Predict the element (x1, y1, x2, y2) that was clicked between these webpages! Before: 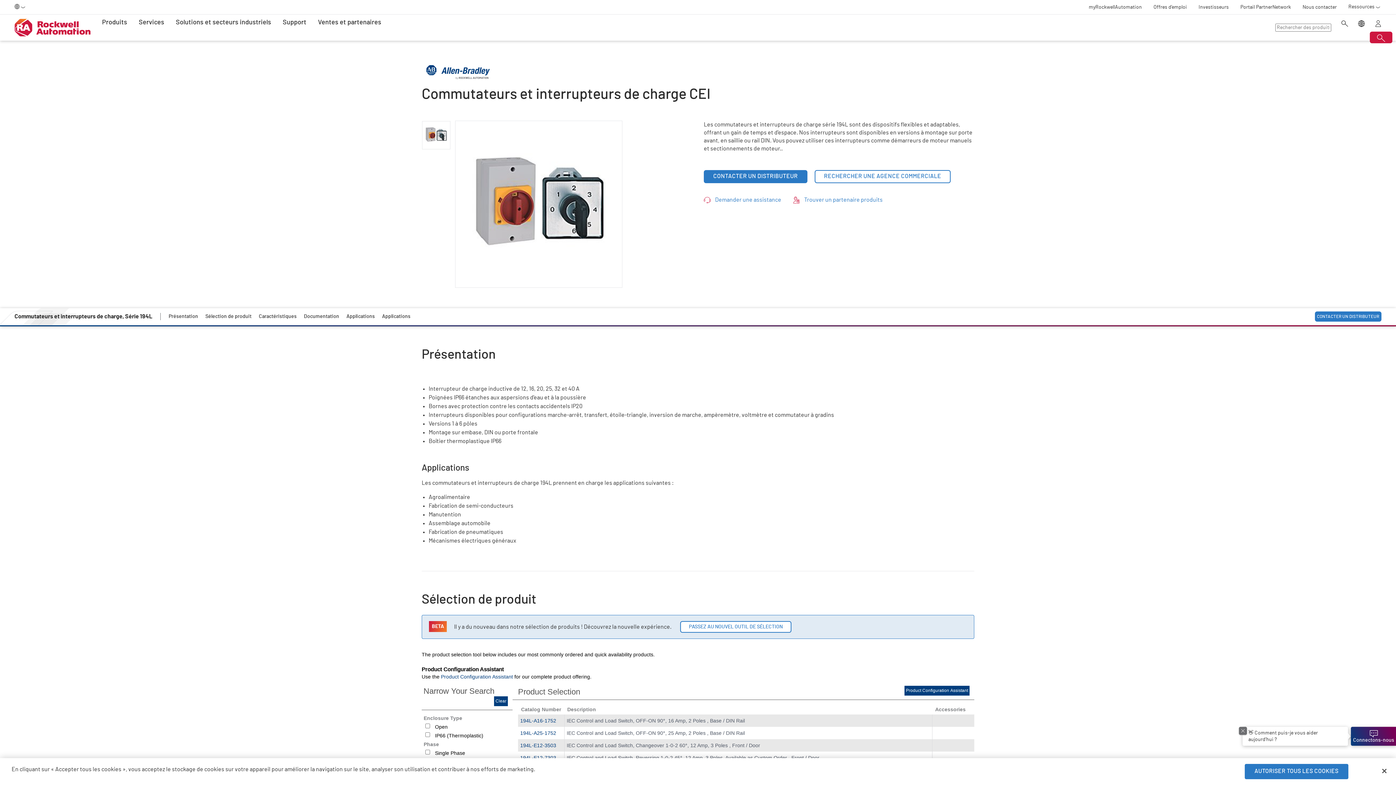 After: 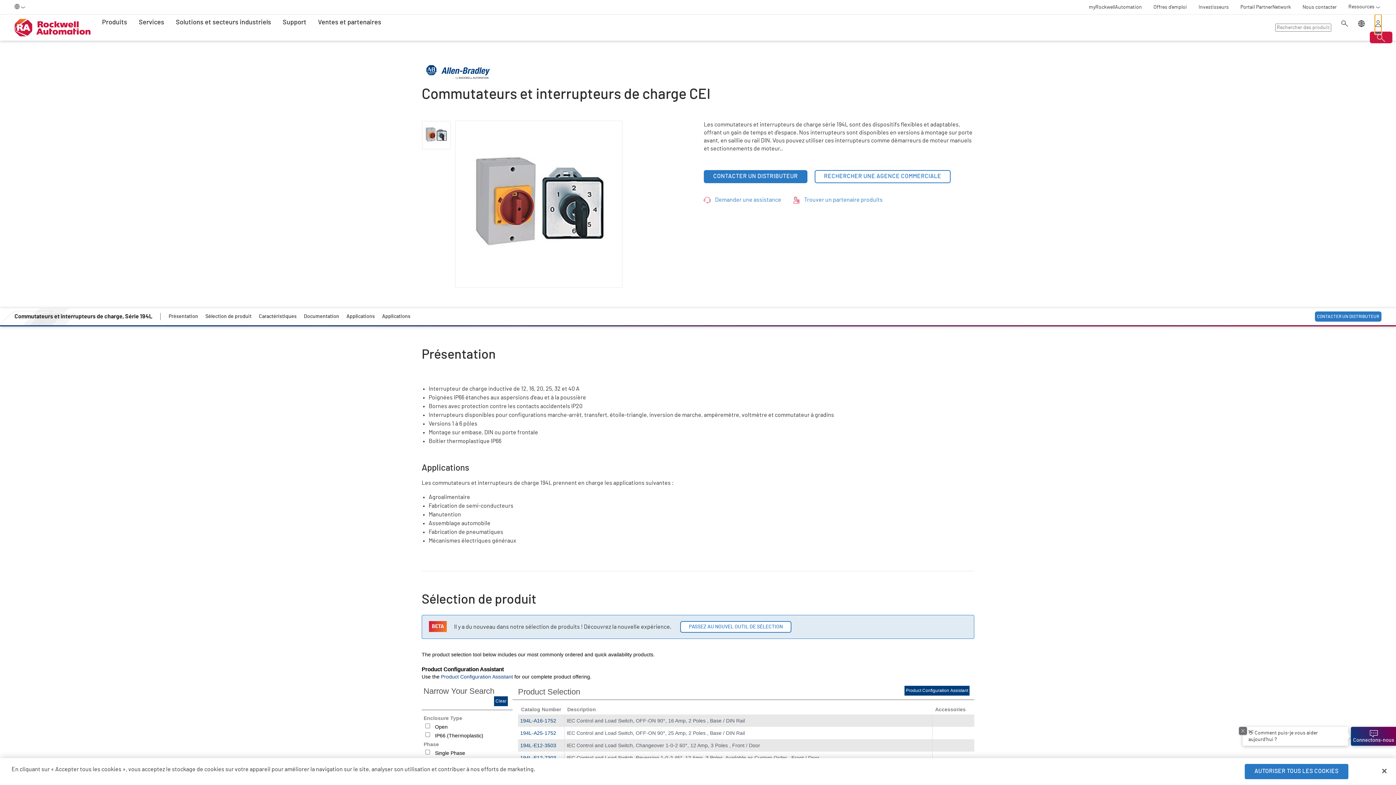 Action: label: View account bbox: (1375, 14, 1381, 34)